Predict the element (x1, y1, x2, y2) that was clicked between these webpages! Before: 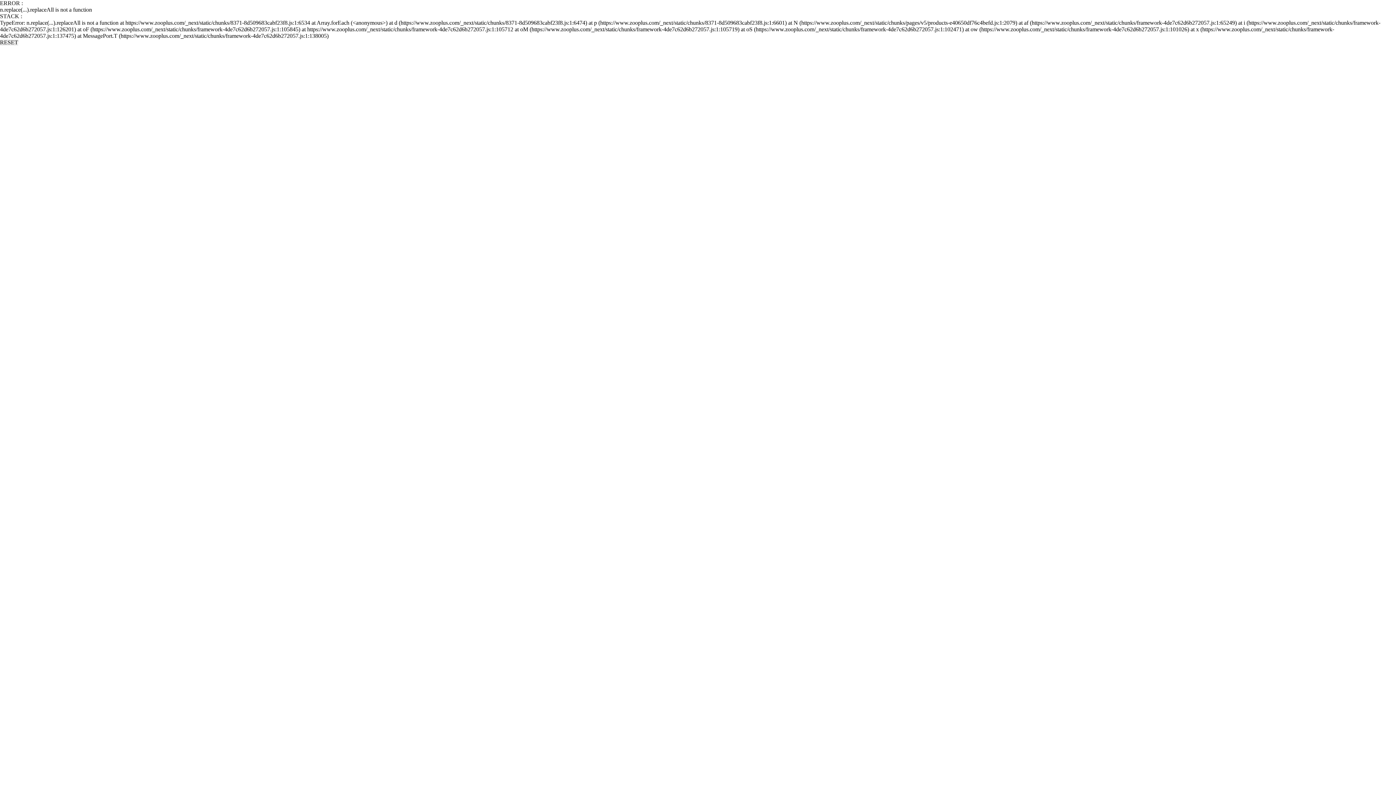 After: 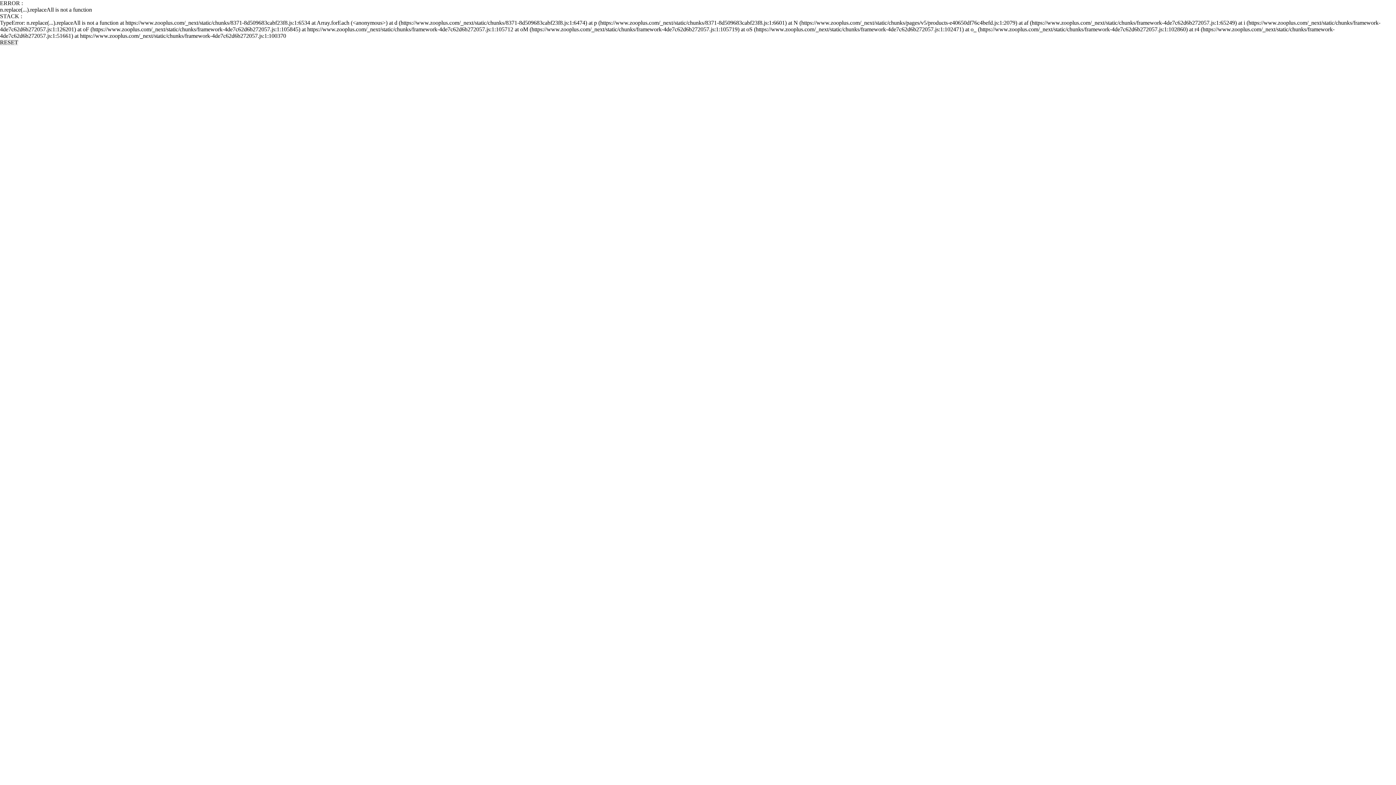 Action: bbox: (0, 39, 18, 45) label: RESET